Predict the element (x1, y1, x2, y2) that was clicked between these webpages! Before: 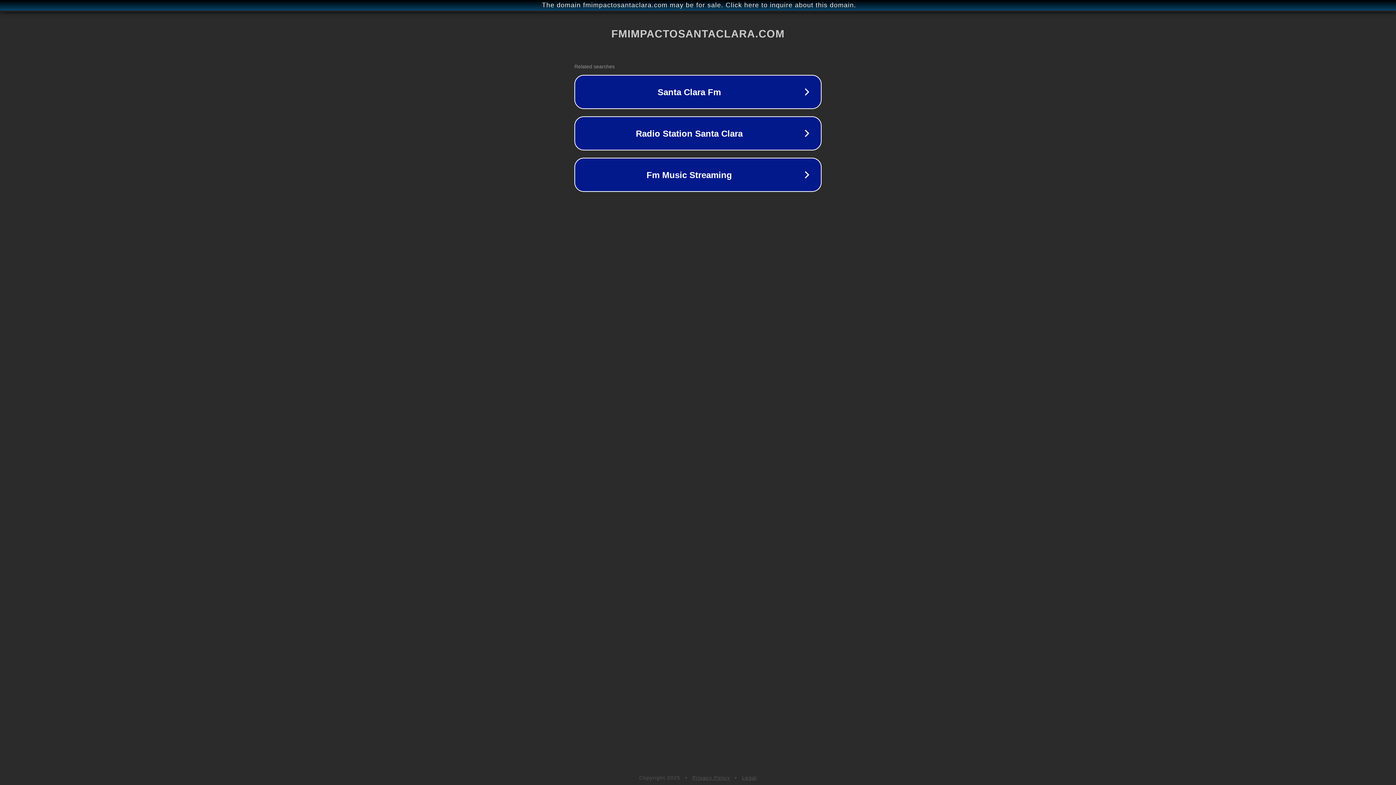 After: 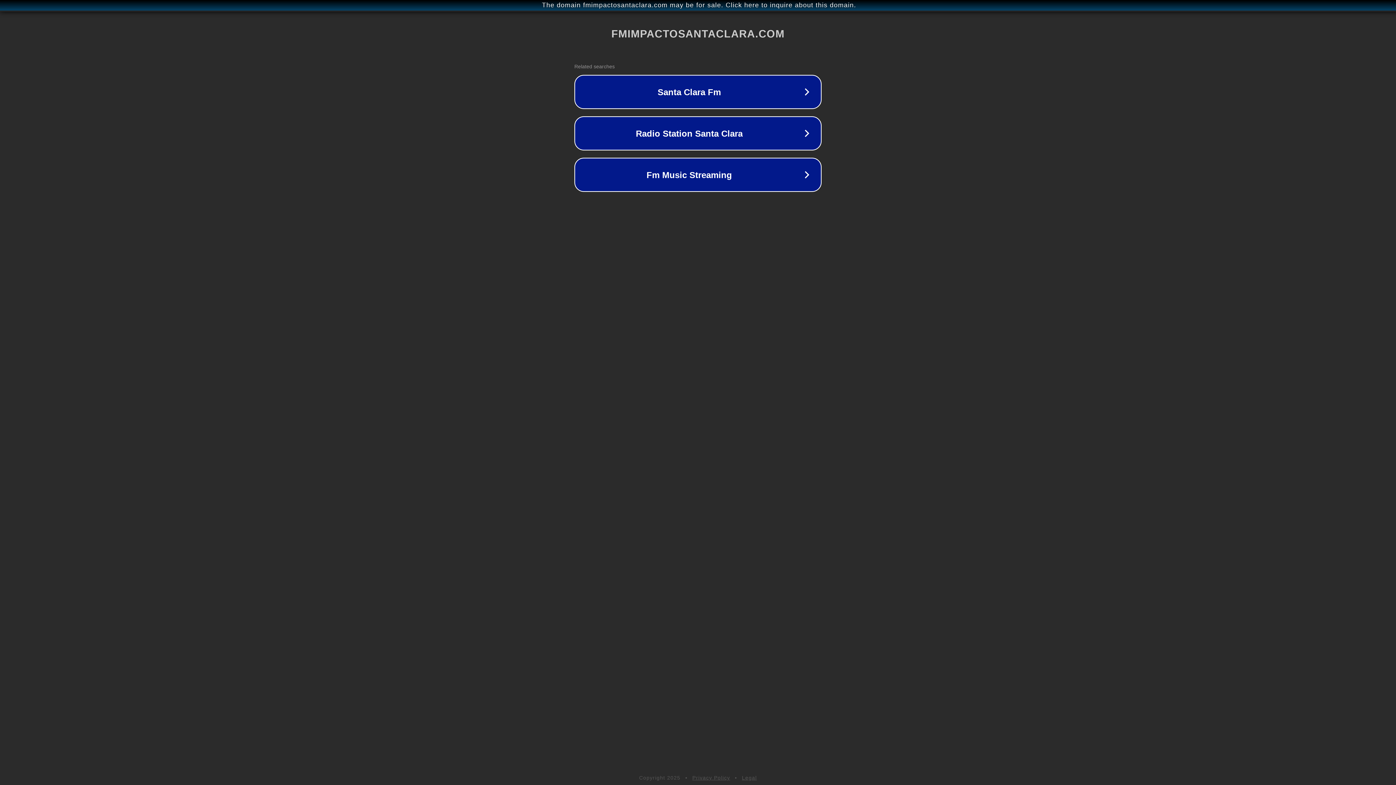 Action: bbox: (742, 775, 757, 781) label: Legal